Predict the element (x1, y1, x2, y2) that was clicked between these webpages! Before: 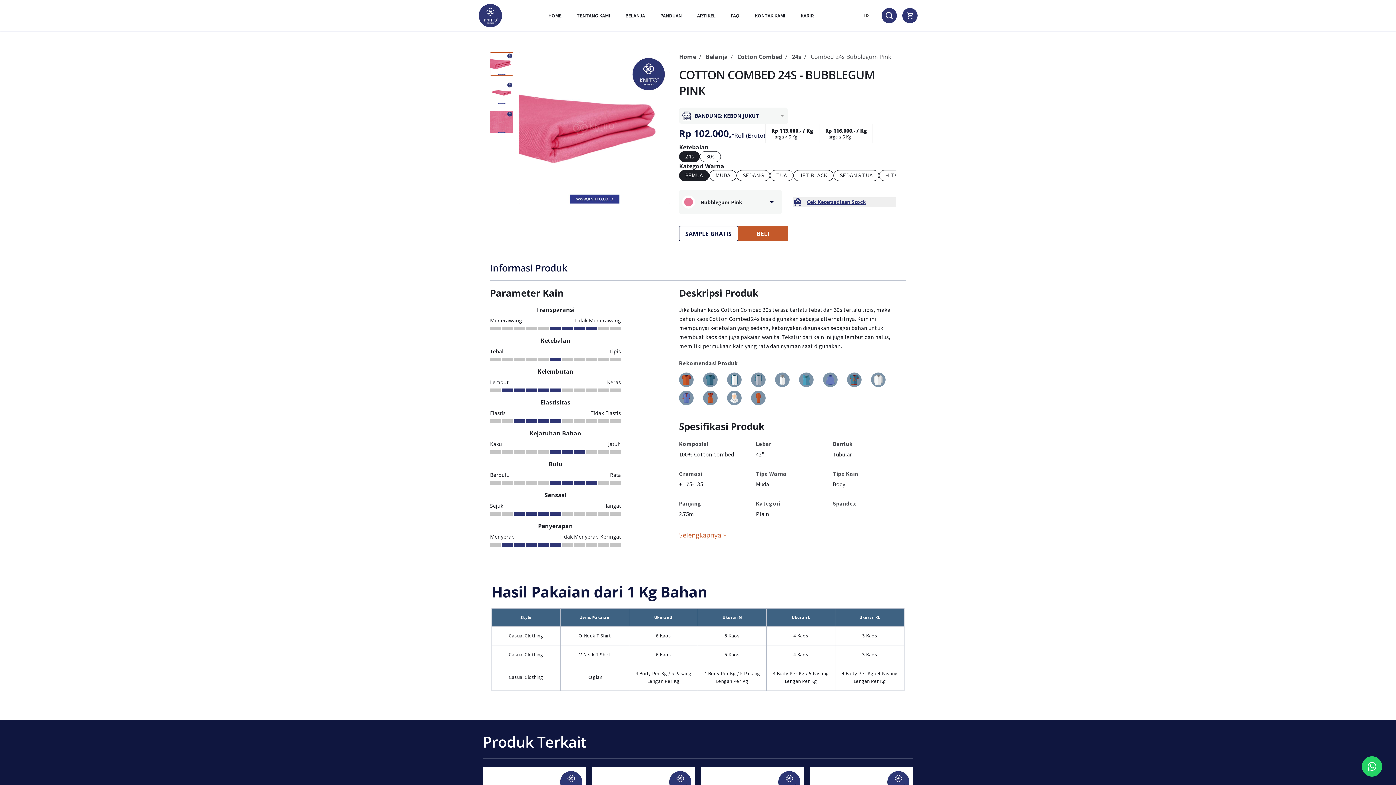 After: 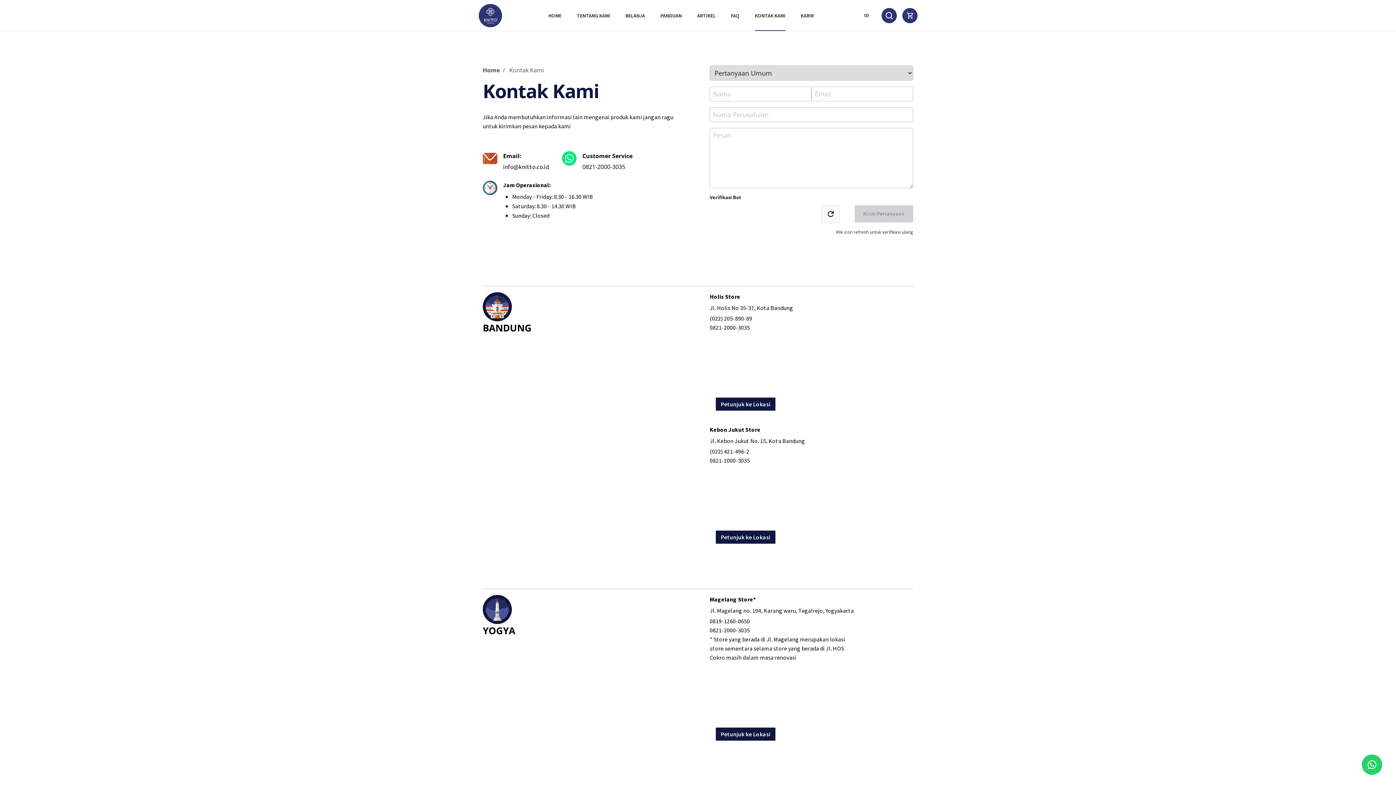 Action: label: KONTAK KAMI bbox: (755, 11, 785, 19)